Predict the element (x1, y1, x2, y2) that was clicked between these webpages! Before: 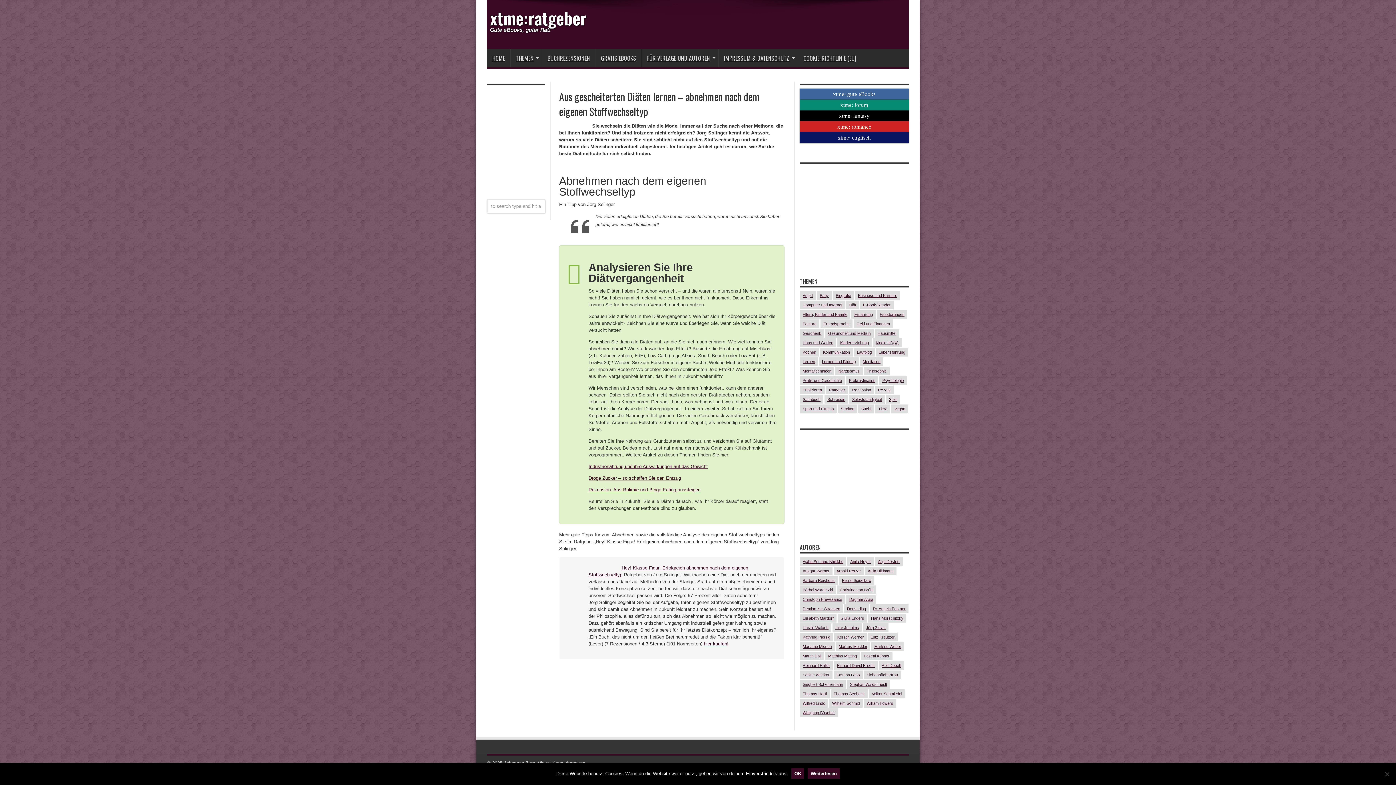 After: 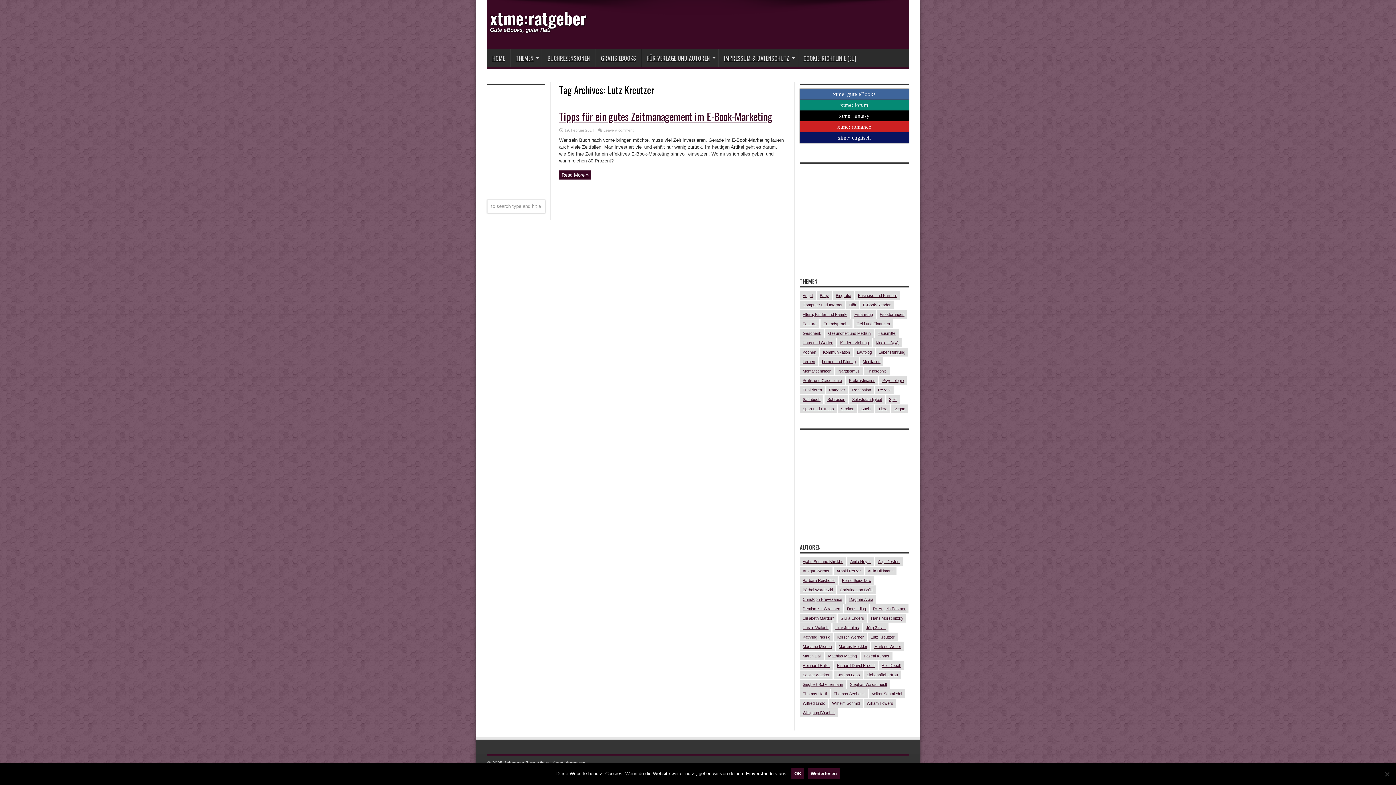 Action: label: Lutz Kreutzer (1 Eintrag) bbox: (868, 633, 897, 641)